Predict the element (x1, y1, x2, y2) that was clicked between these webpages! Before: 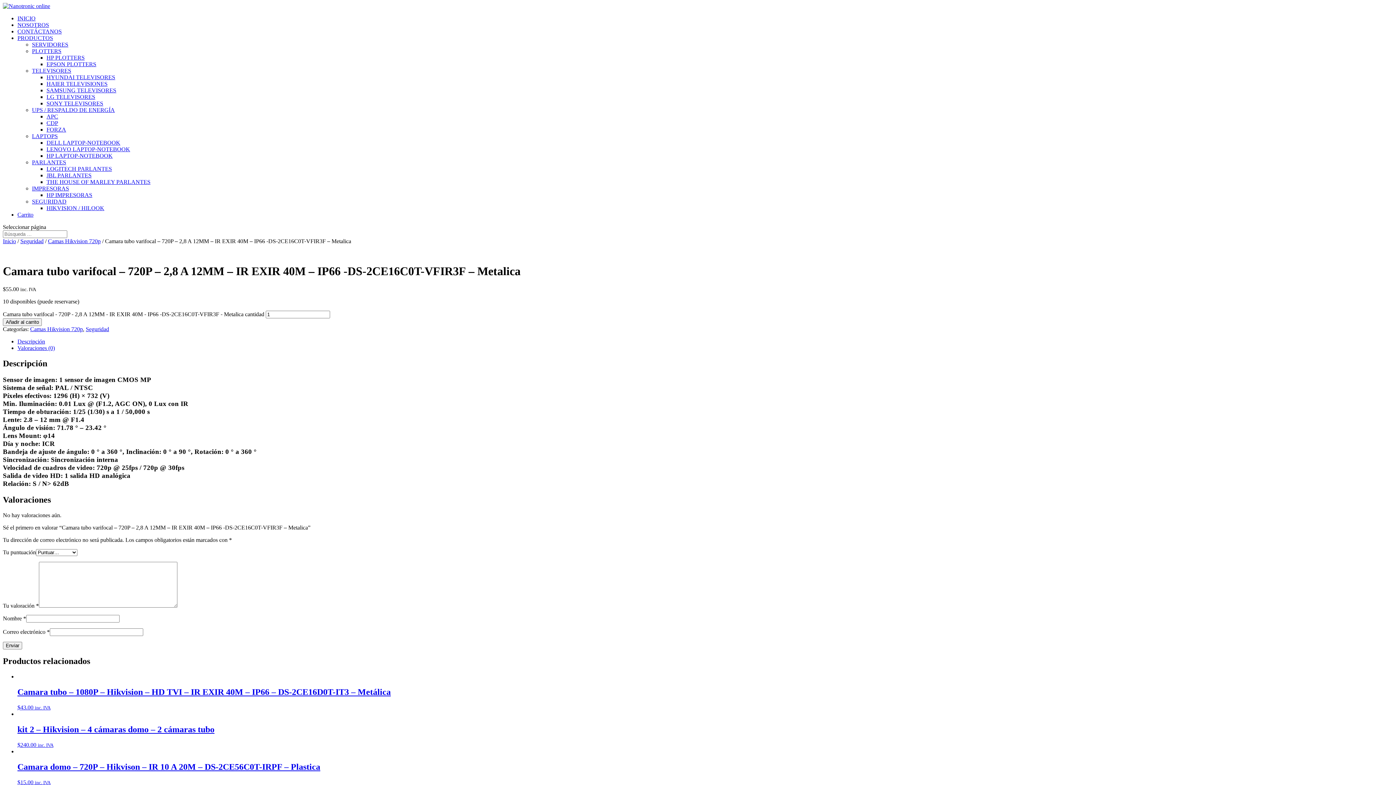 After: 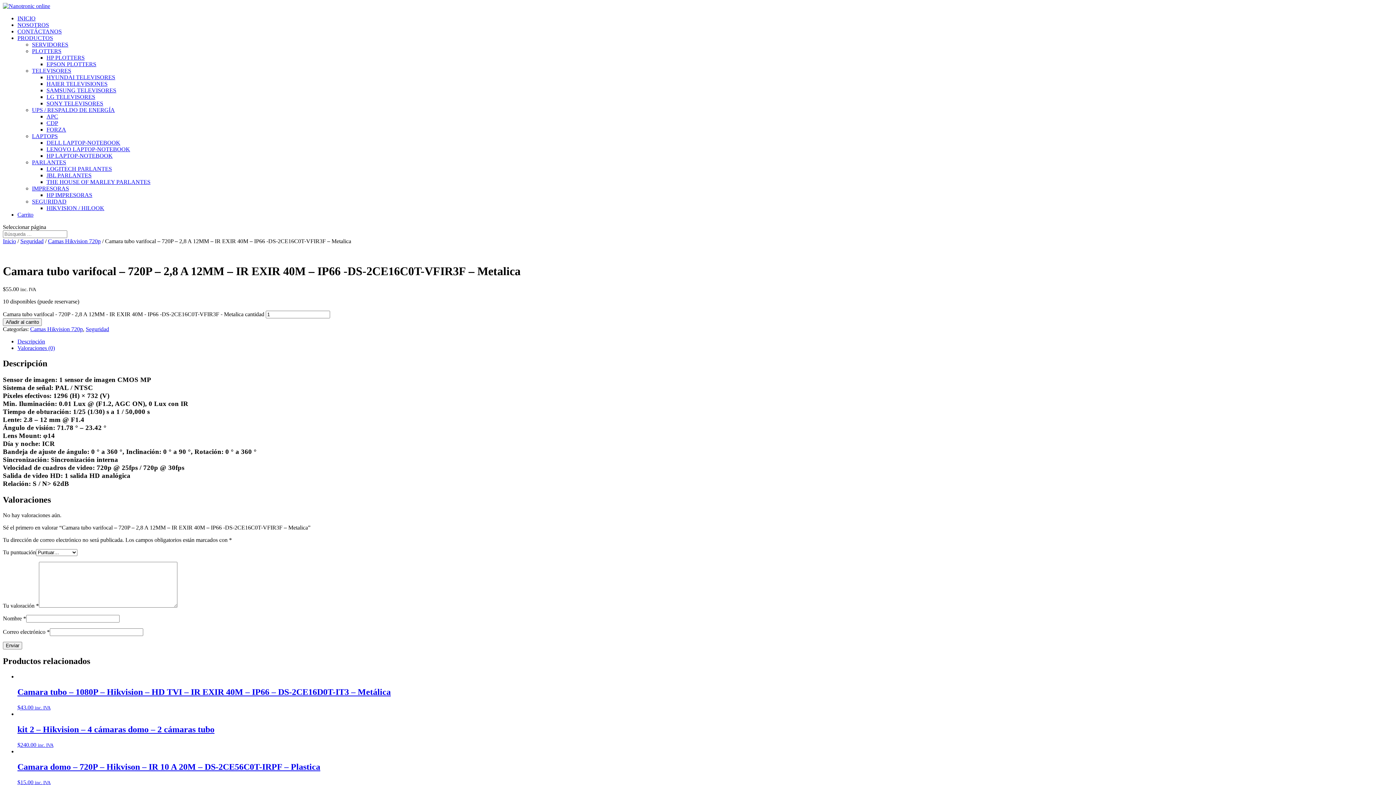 Action: bbox: (32, 133, 57, 139) label: LAPTOPS